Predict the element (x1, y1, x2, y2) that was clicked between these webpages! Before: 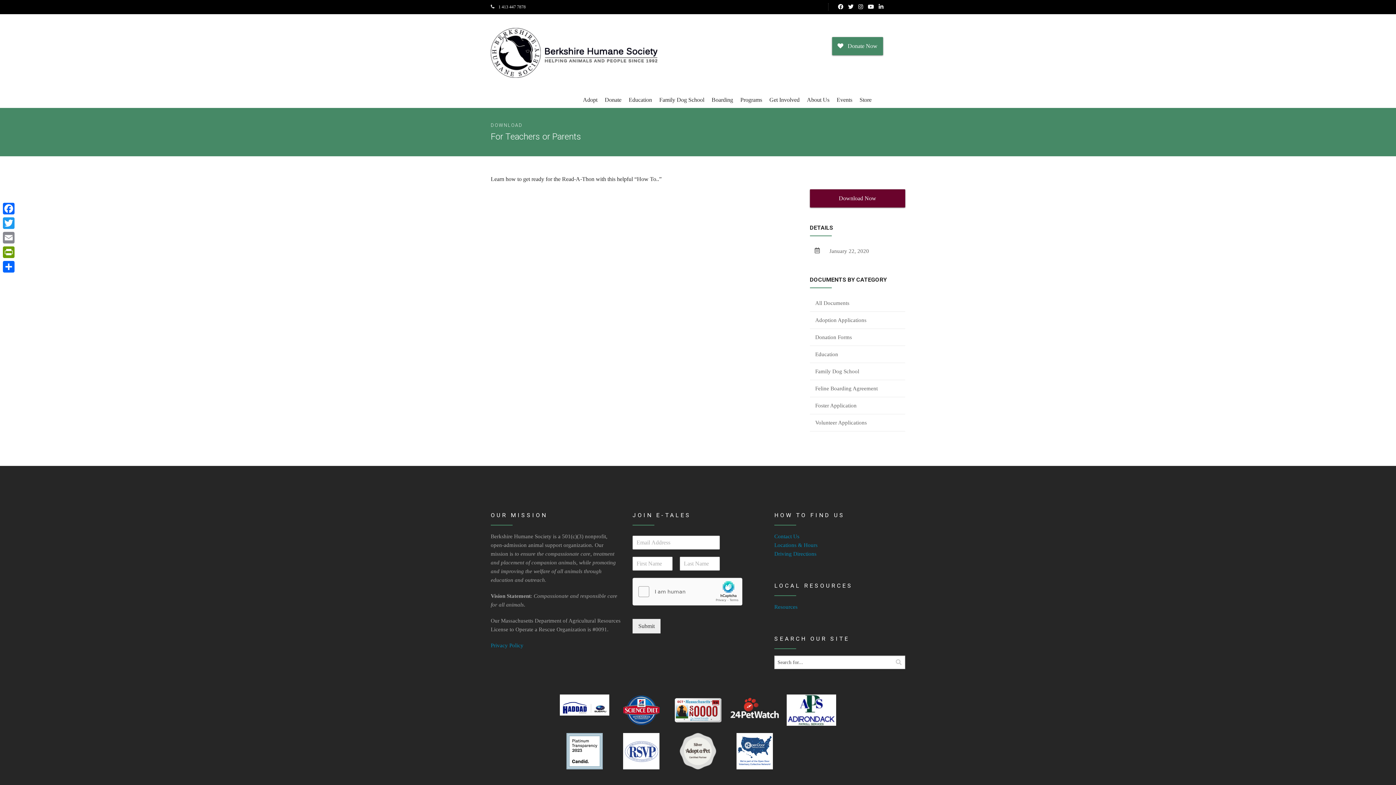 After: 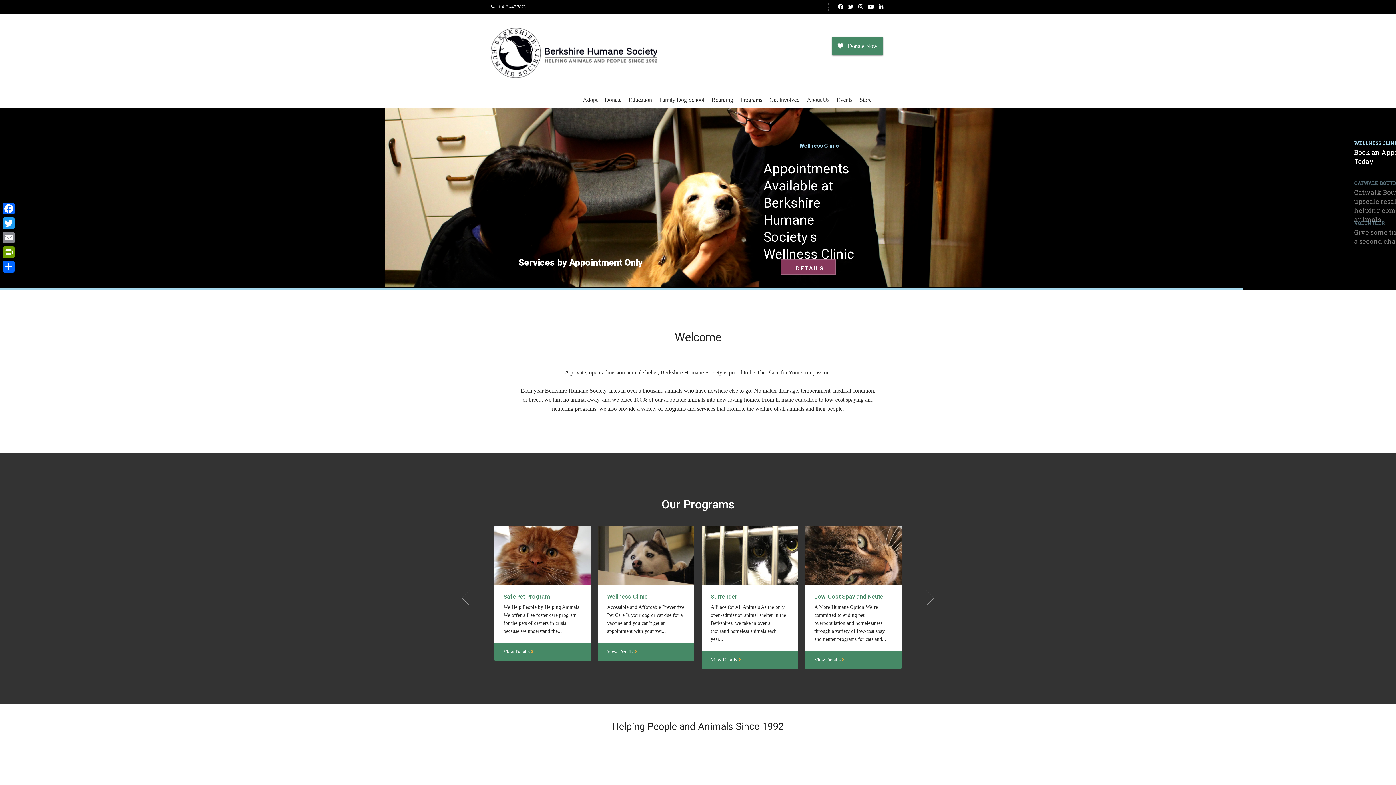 Action: bbox: (490, 28, 657, 77)